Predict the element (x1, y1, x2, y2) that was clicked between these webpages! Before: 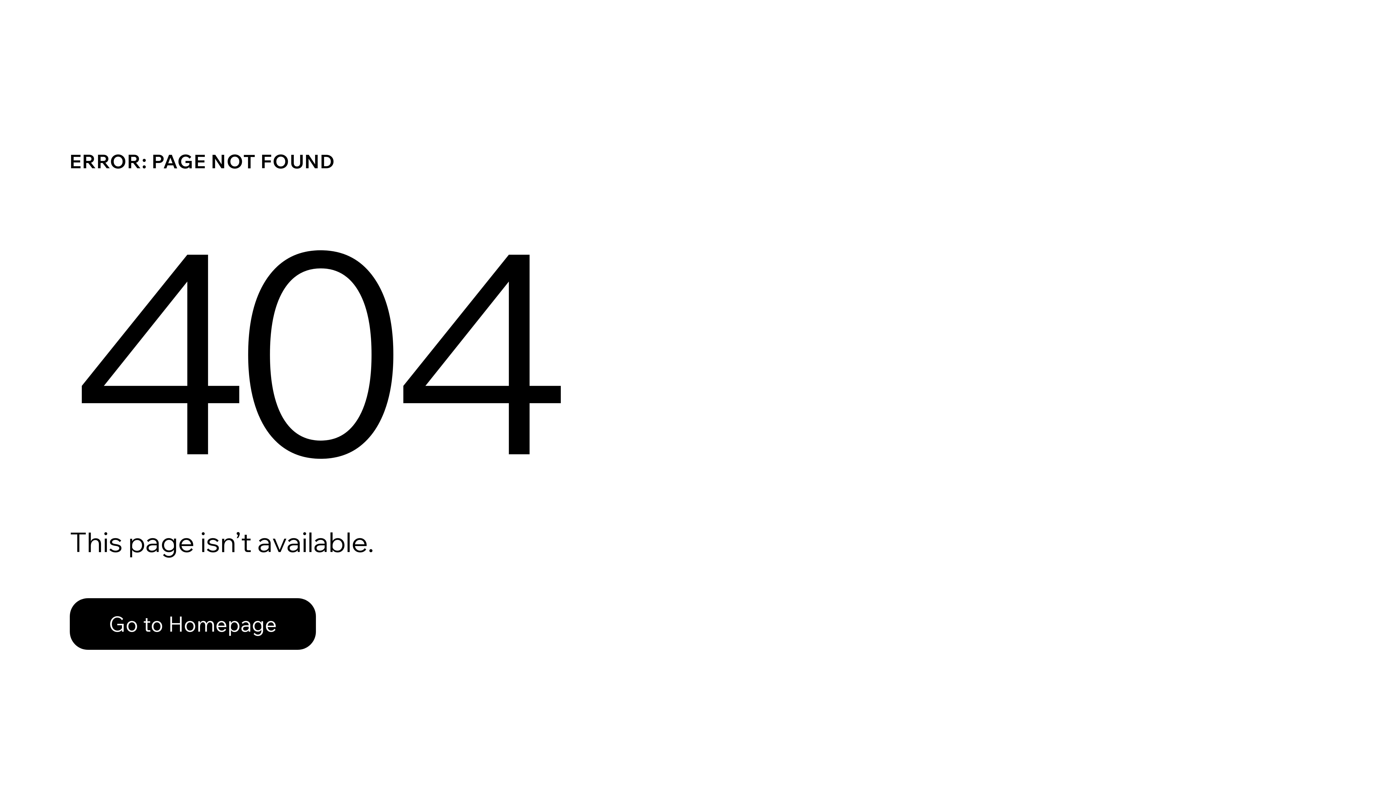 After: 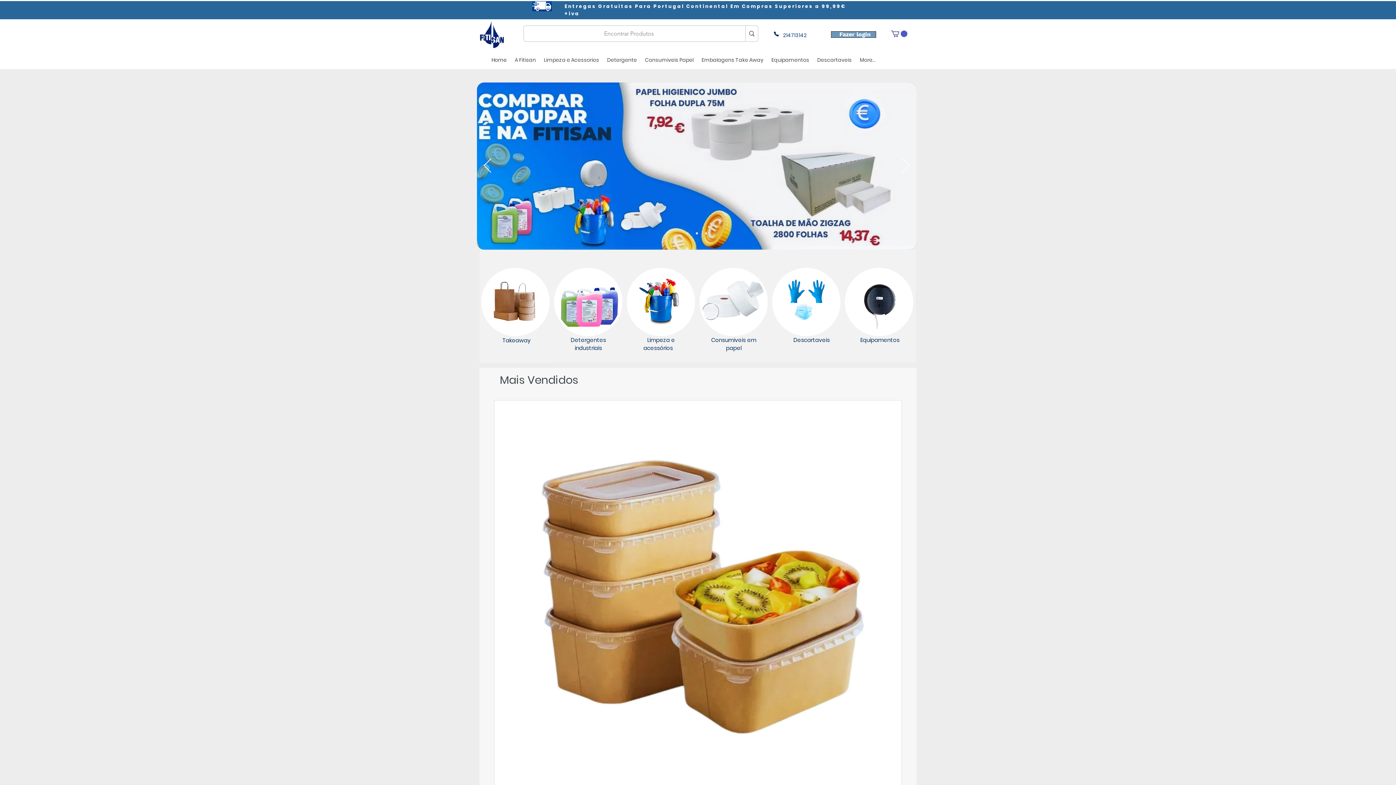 Action: label: Go to Homepage bbox: (69, 598, 316, 650)